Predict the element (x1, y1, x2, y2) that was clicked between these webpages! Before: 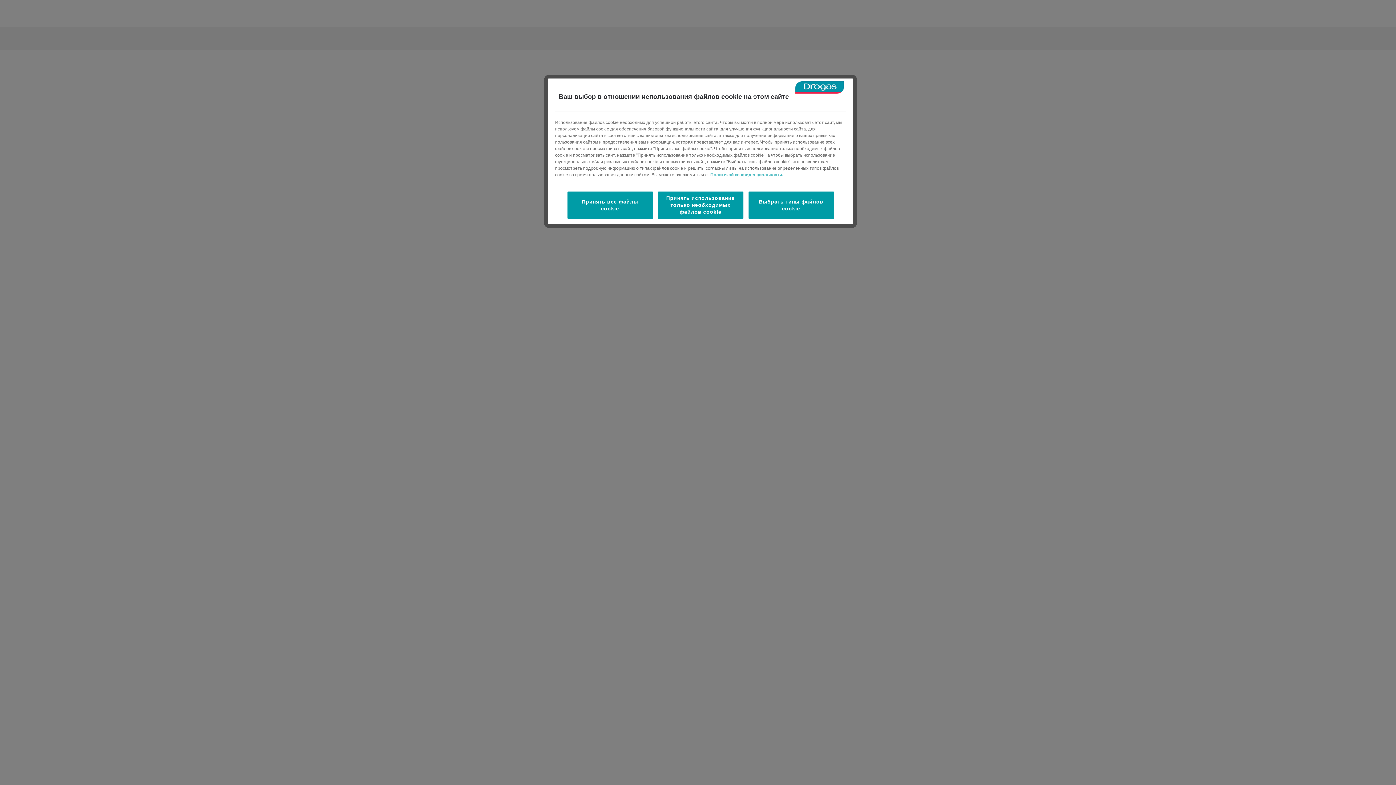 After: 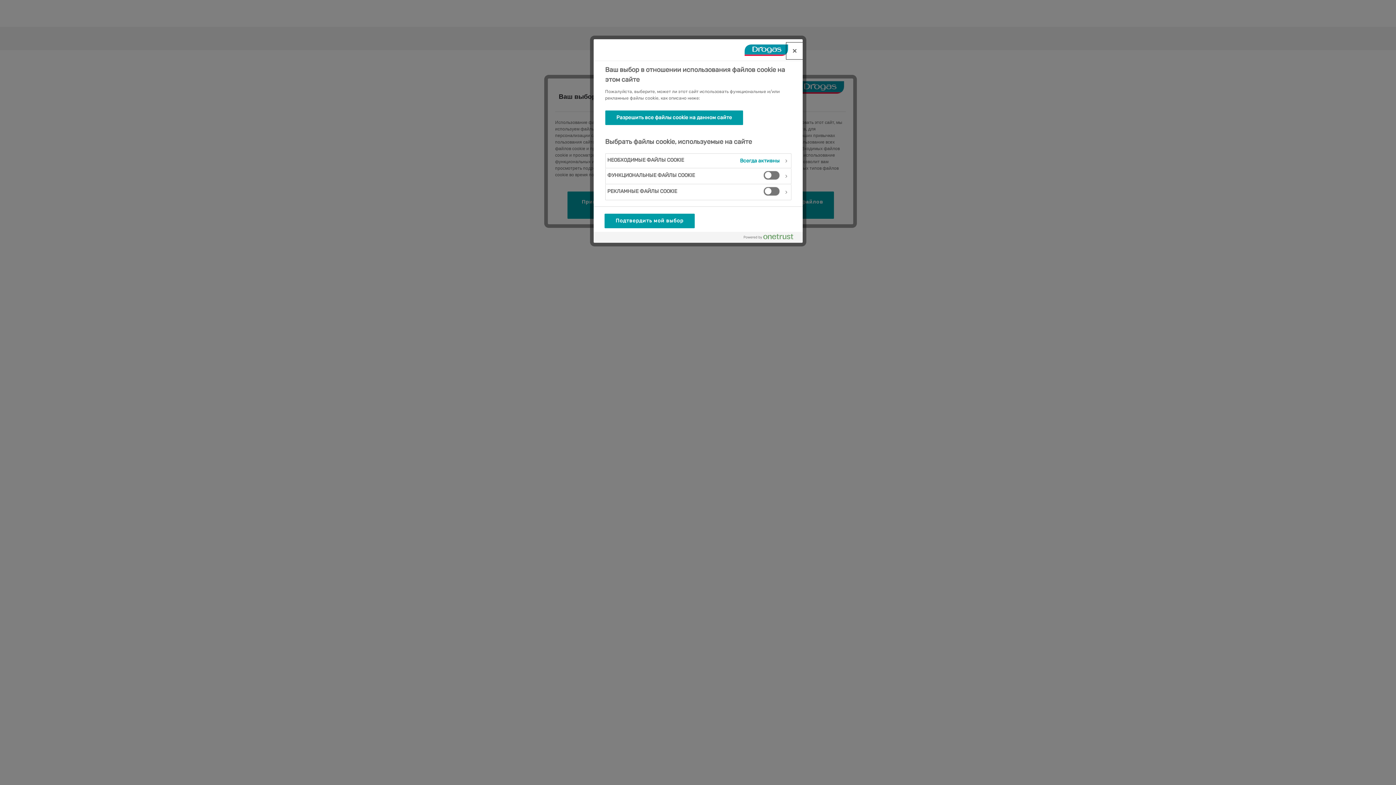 Action: label: Выбрать типы файлов cookie bbox: (748, 191, 834, 218)